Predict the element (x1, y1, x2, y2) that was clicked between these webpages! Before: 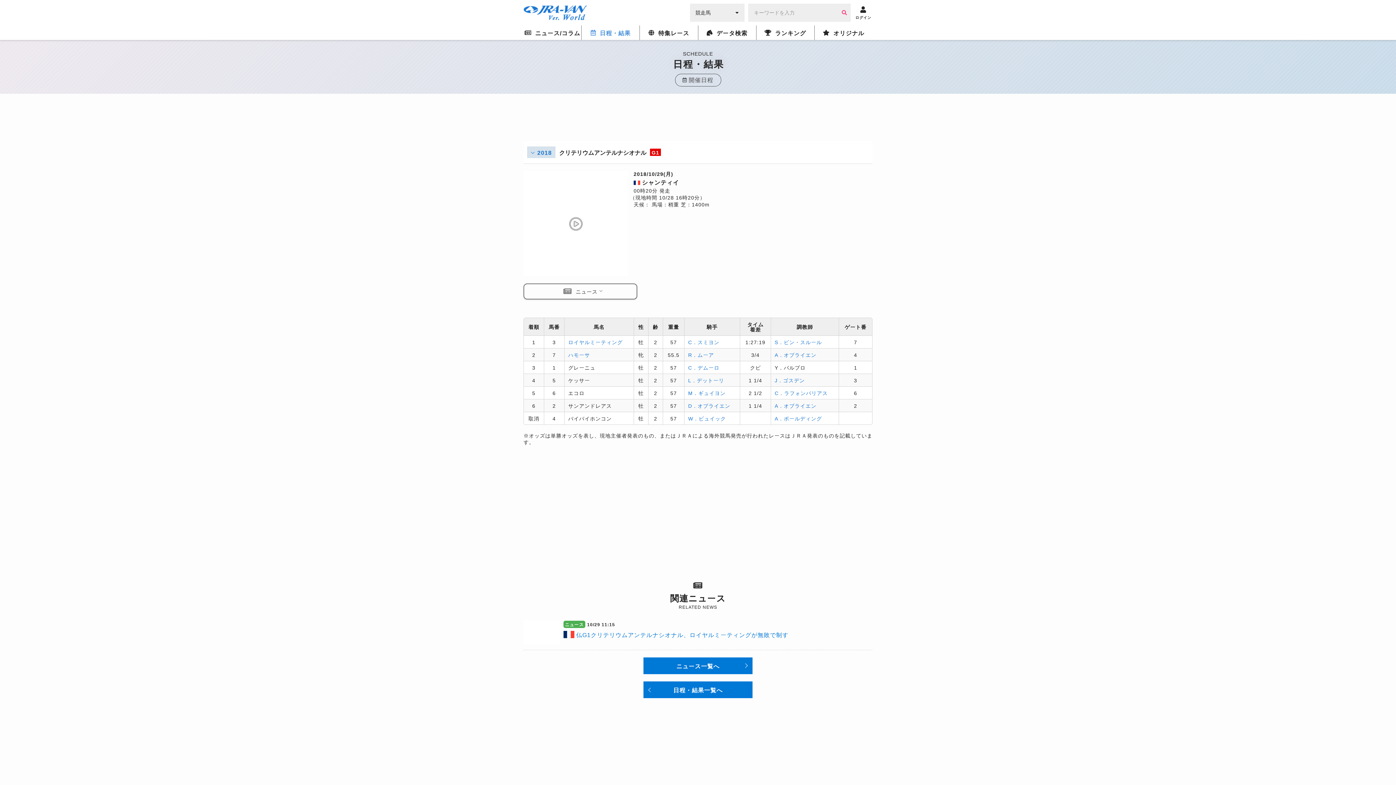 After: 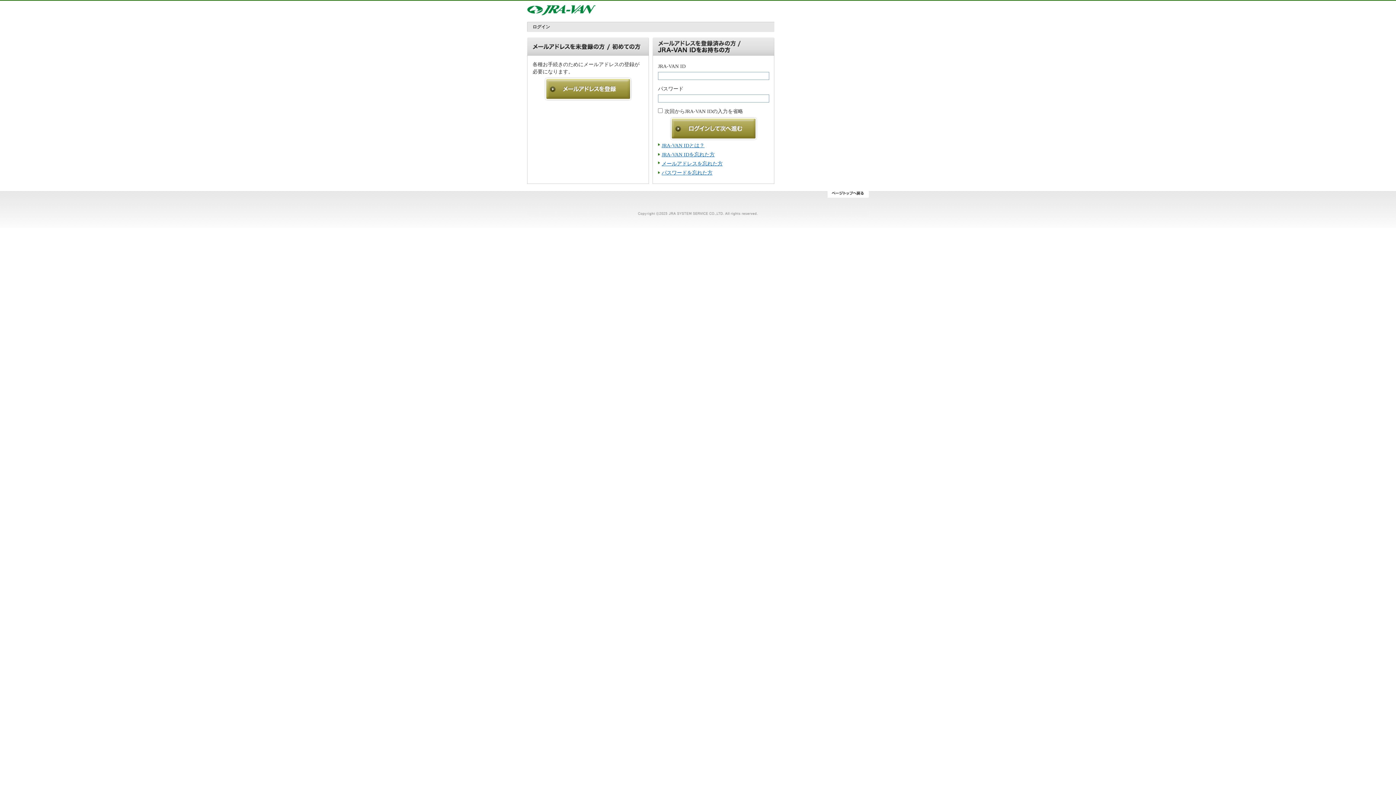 Action: label: ログイン bbox: (854, 3, 872, 21)